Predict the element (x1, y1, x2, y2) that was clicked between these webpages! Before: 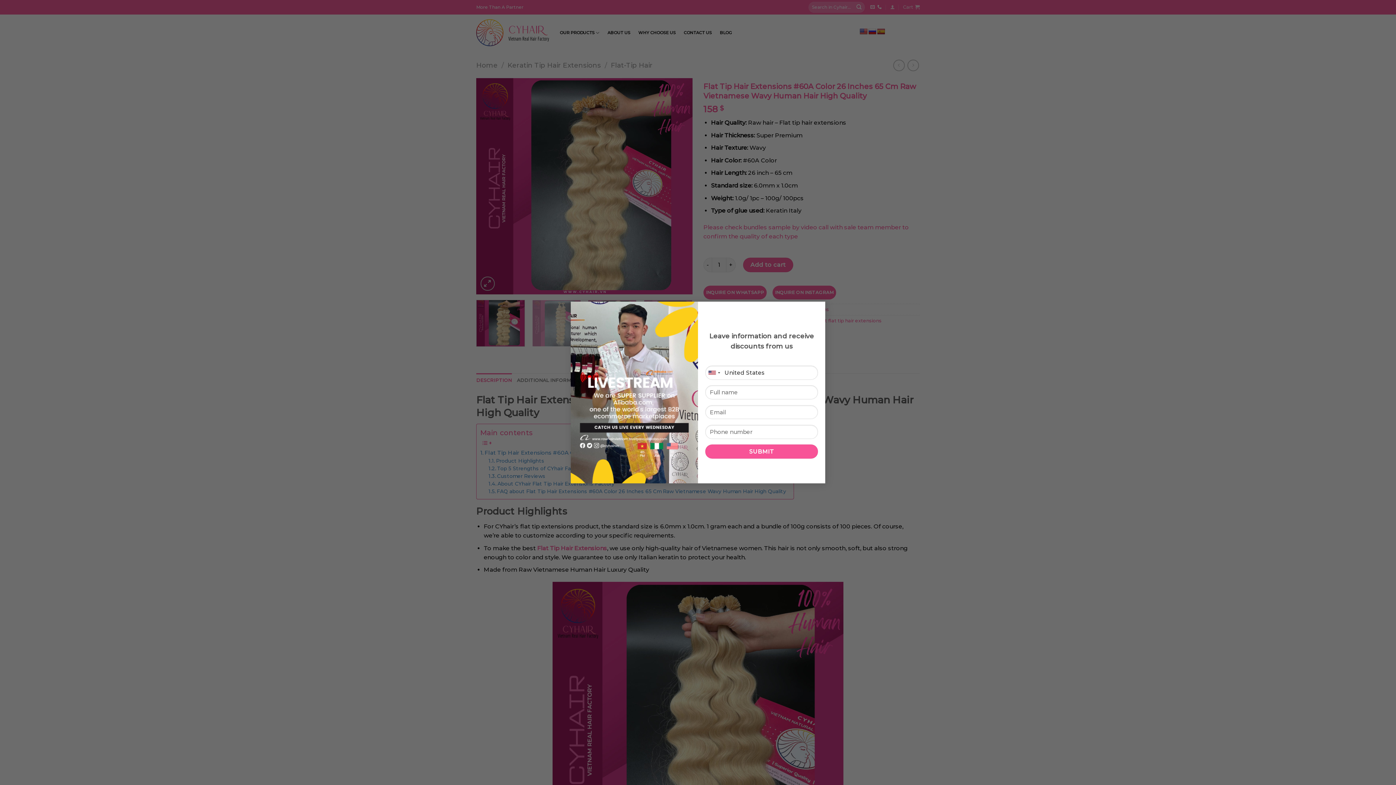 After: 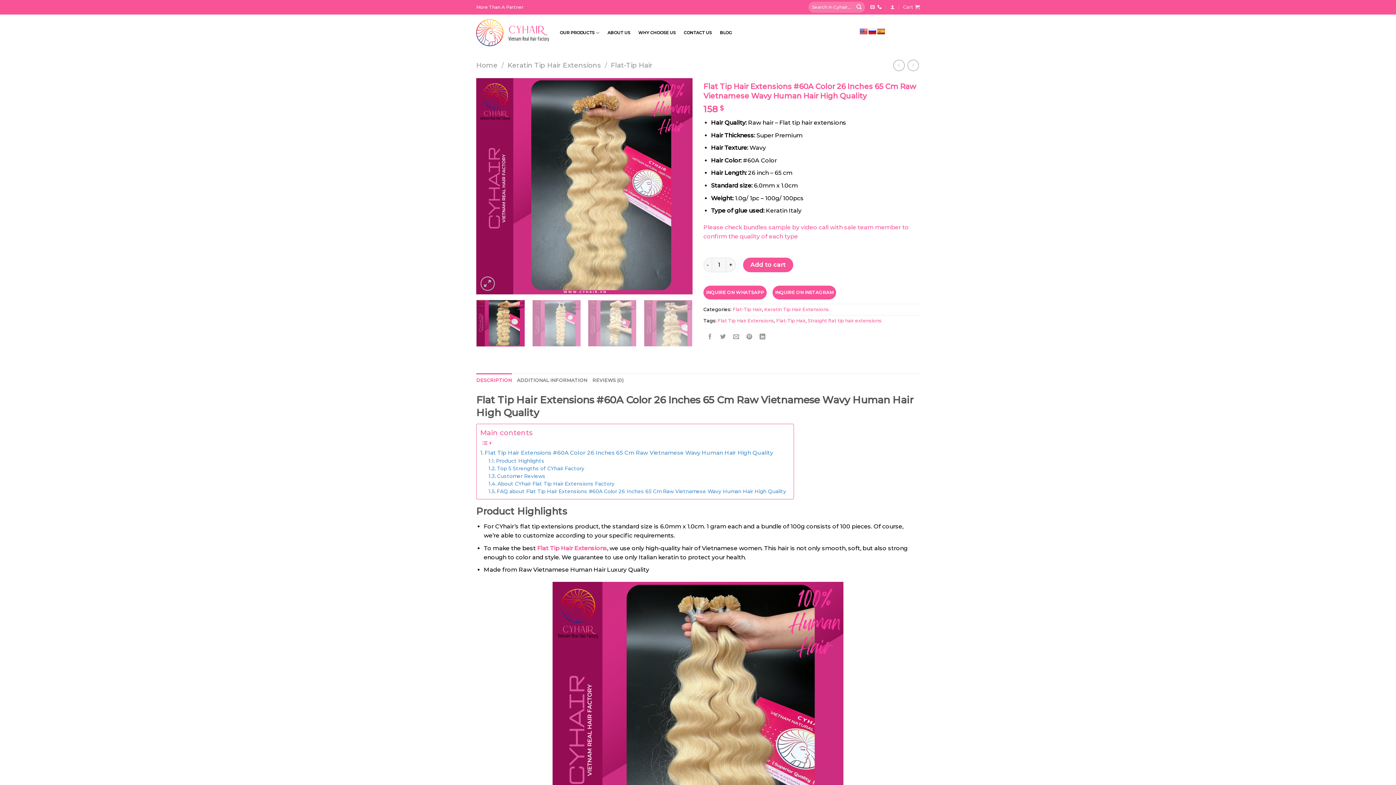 Action: label: × bbox: (810, 301, 825, 316)